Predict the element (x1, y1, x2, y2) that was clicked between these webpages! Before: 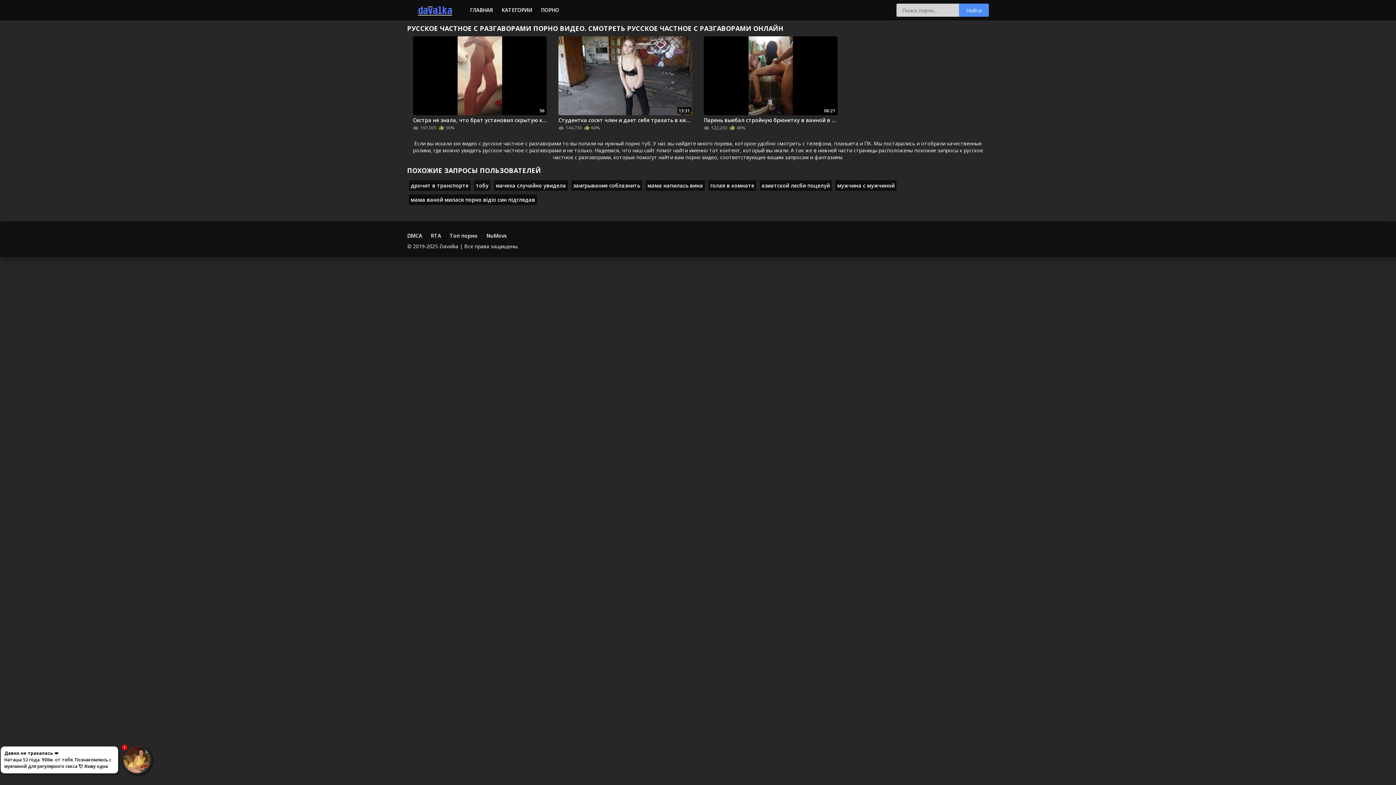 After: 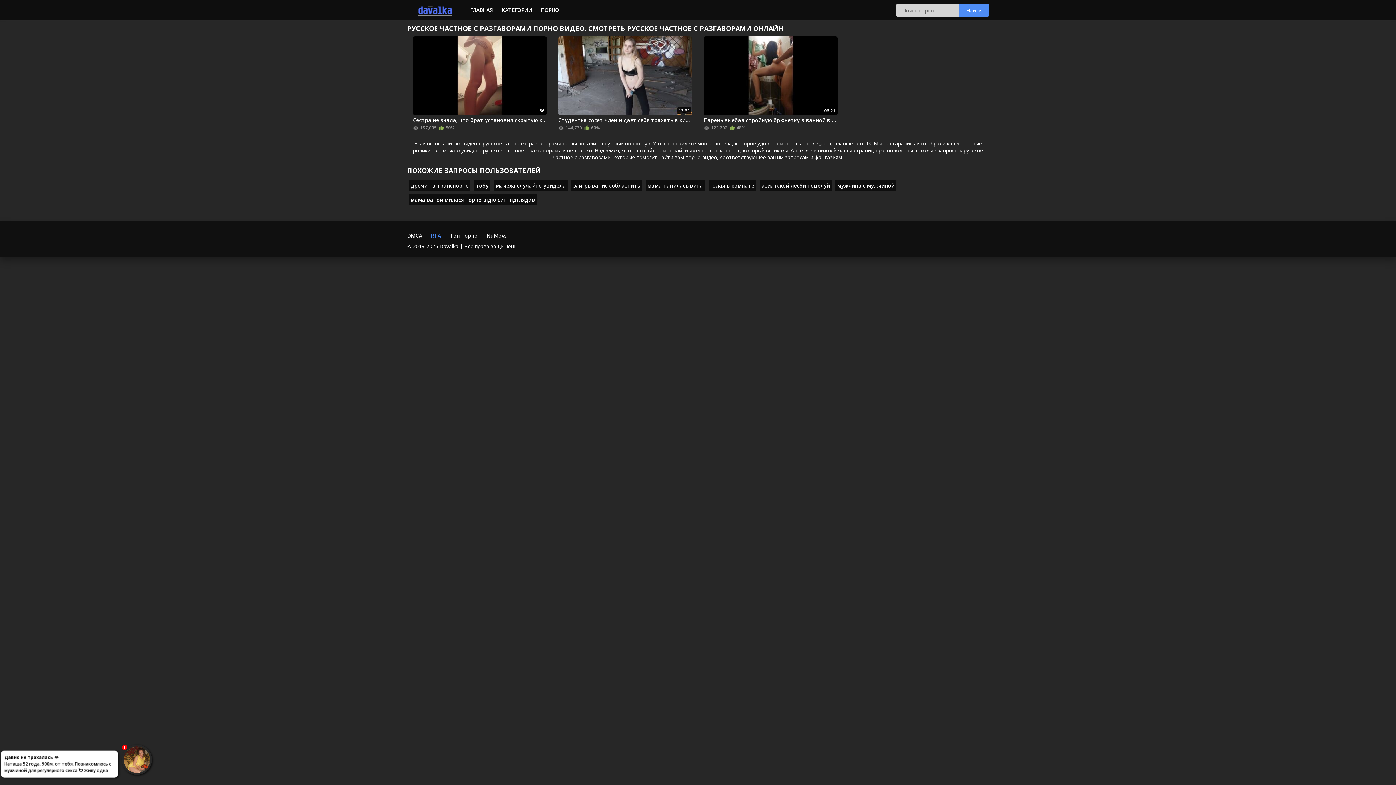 Action: bbox: (430, 232, 441, 239) label: RTA